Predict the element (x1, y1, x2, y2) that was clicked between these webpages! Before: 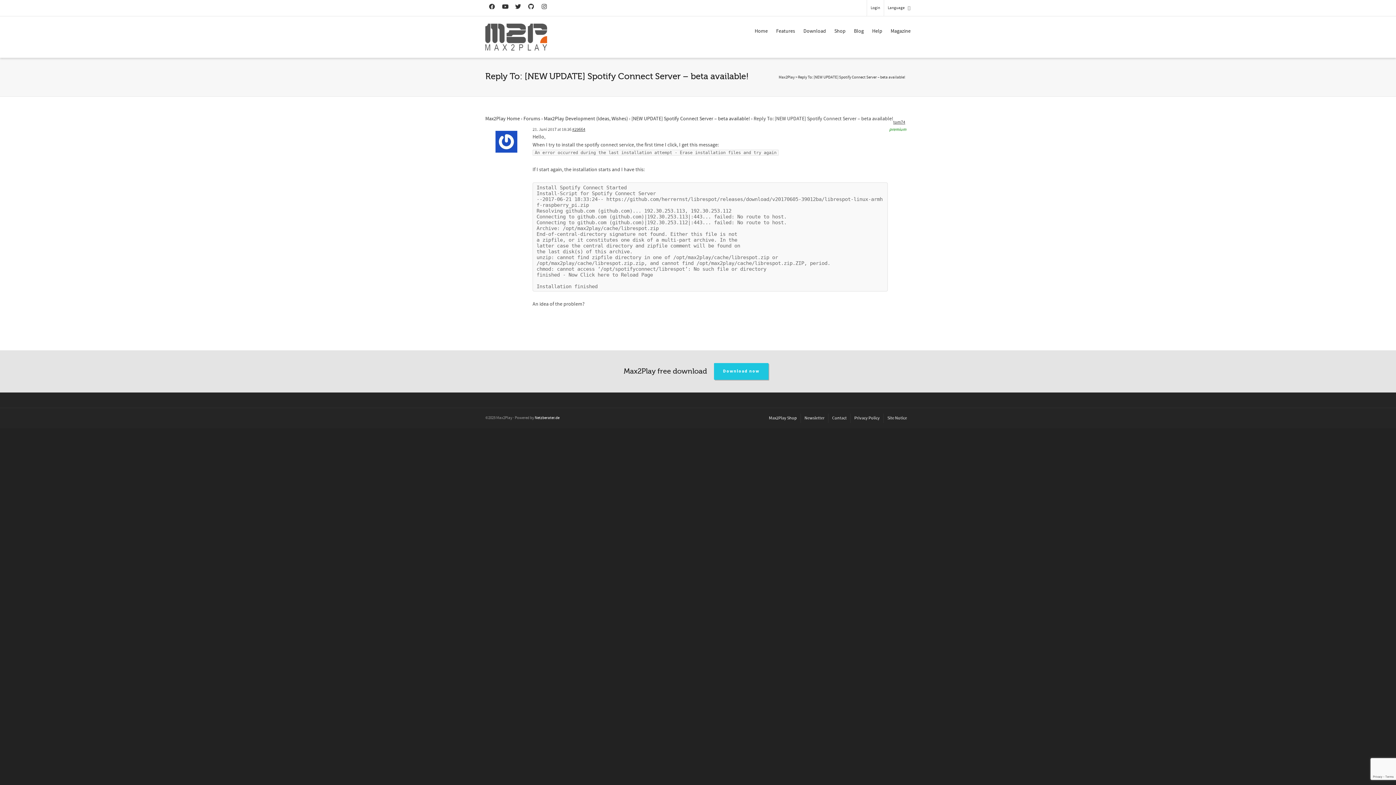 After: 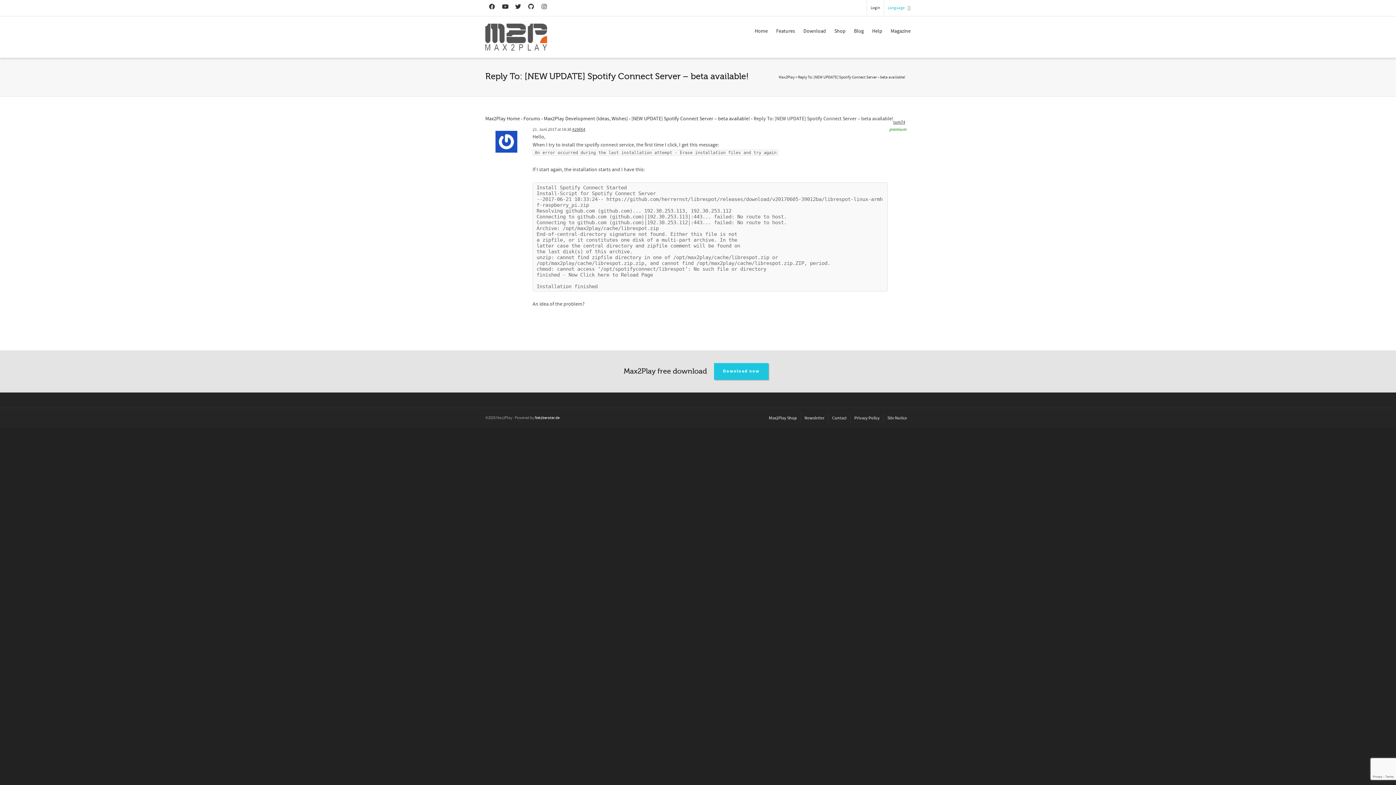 Action: label: Language bbox: (888, 0, 904, 16)